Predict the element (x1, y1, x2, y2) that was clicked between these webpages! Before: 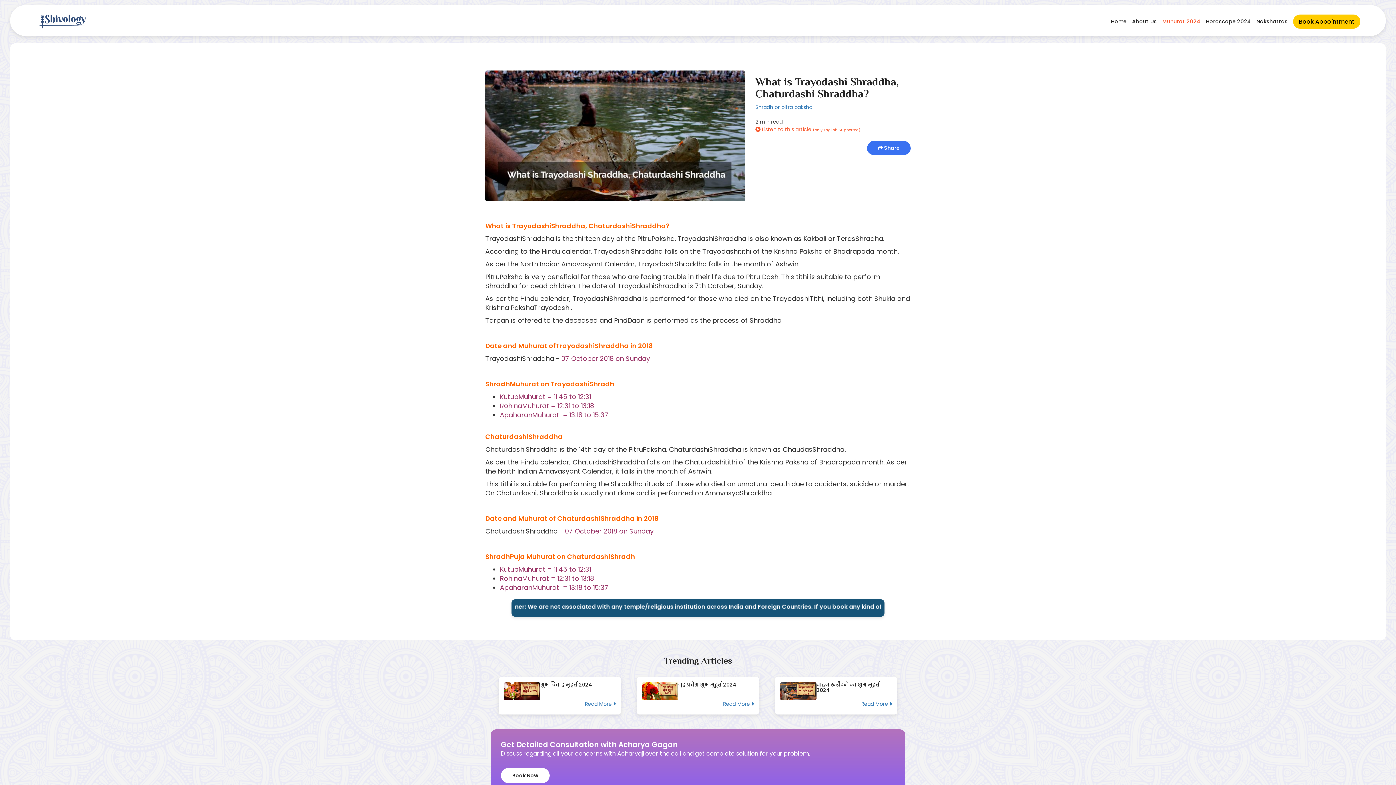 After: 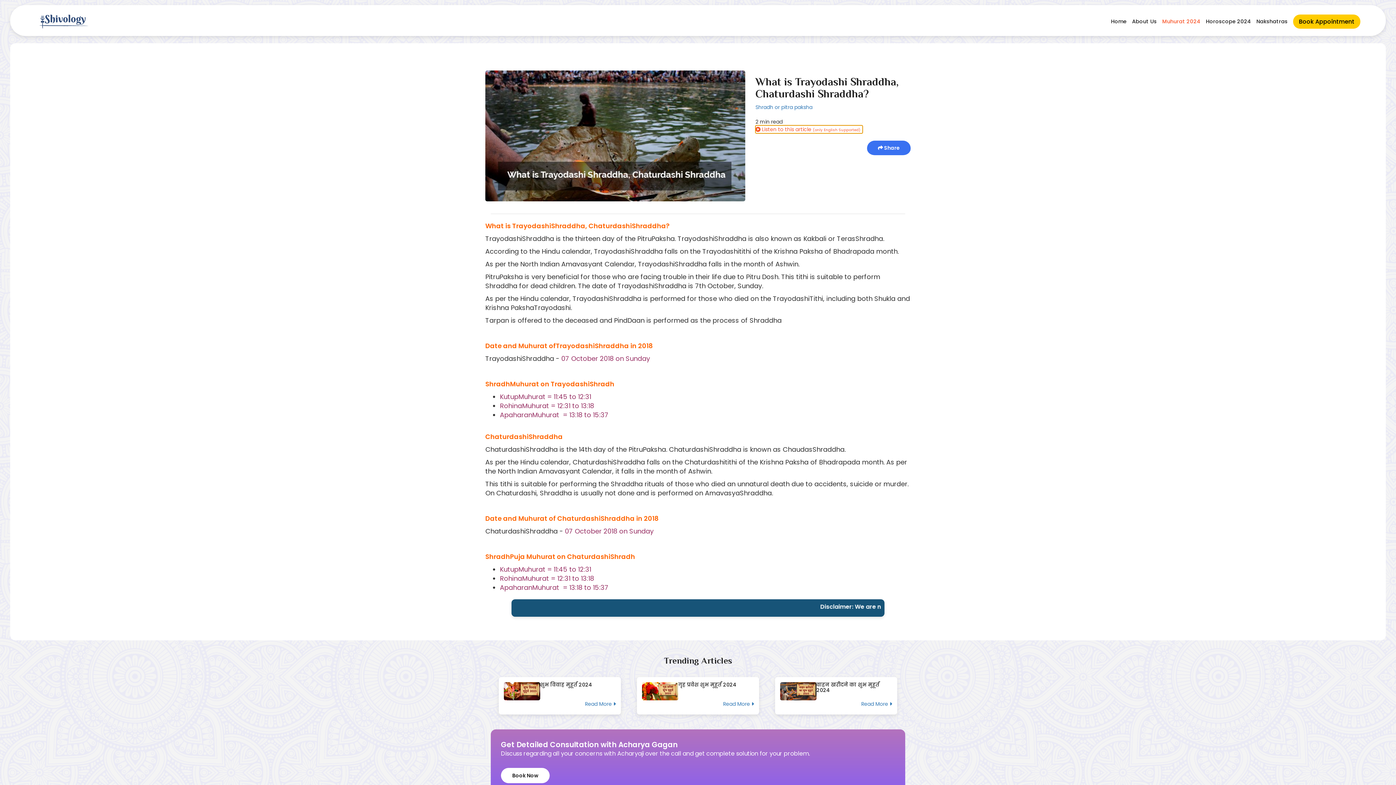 Action: label:  Listen to this article (only English Supported) bbox: (755, 125, 862, 133)